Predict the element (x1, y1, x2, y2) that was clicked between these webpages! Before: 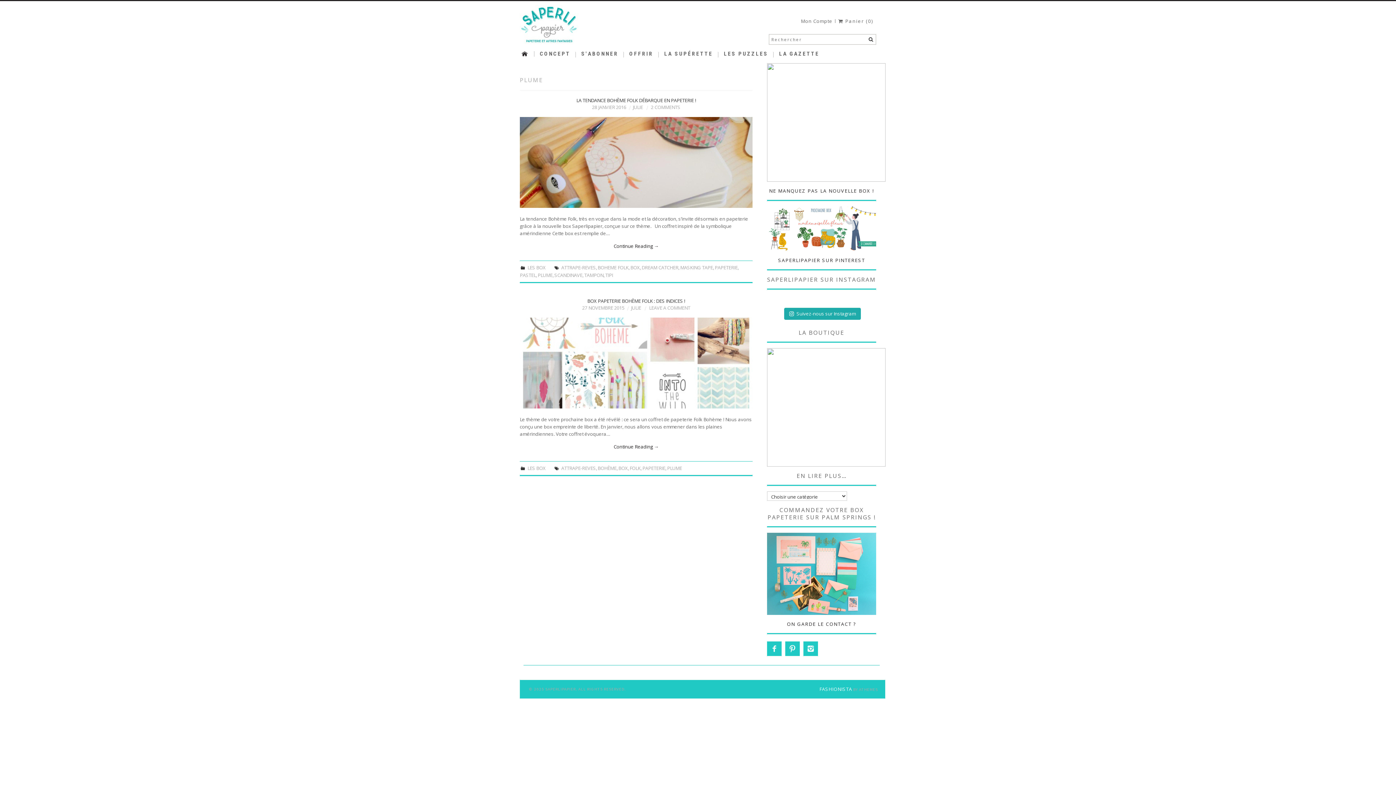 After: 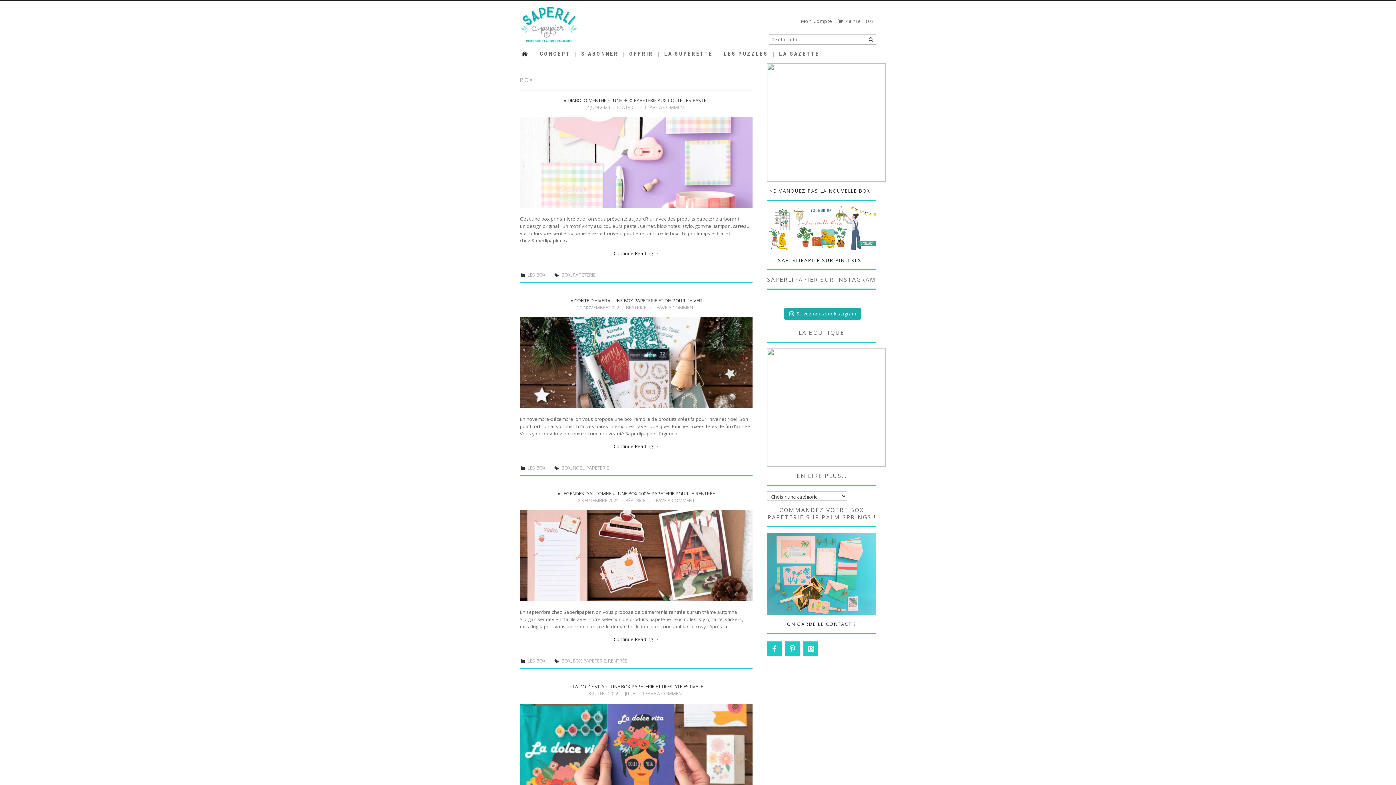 Action: bbox: (630, 264, 640, 270) label: BOX